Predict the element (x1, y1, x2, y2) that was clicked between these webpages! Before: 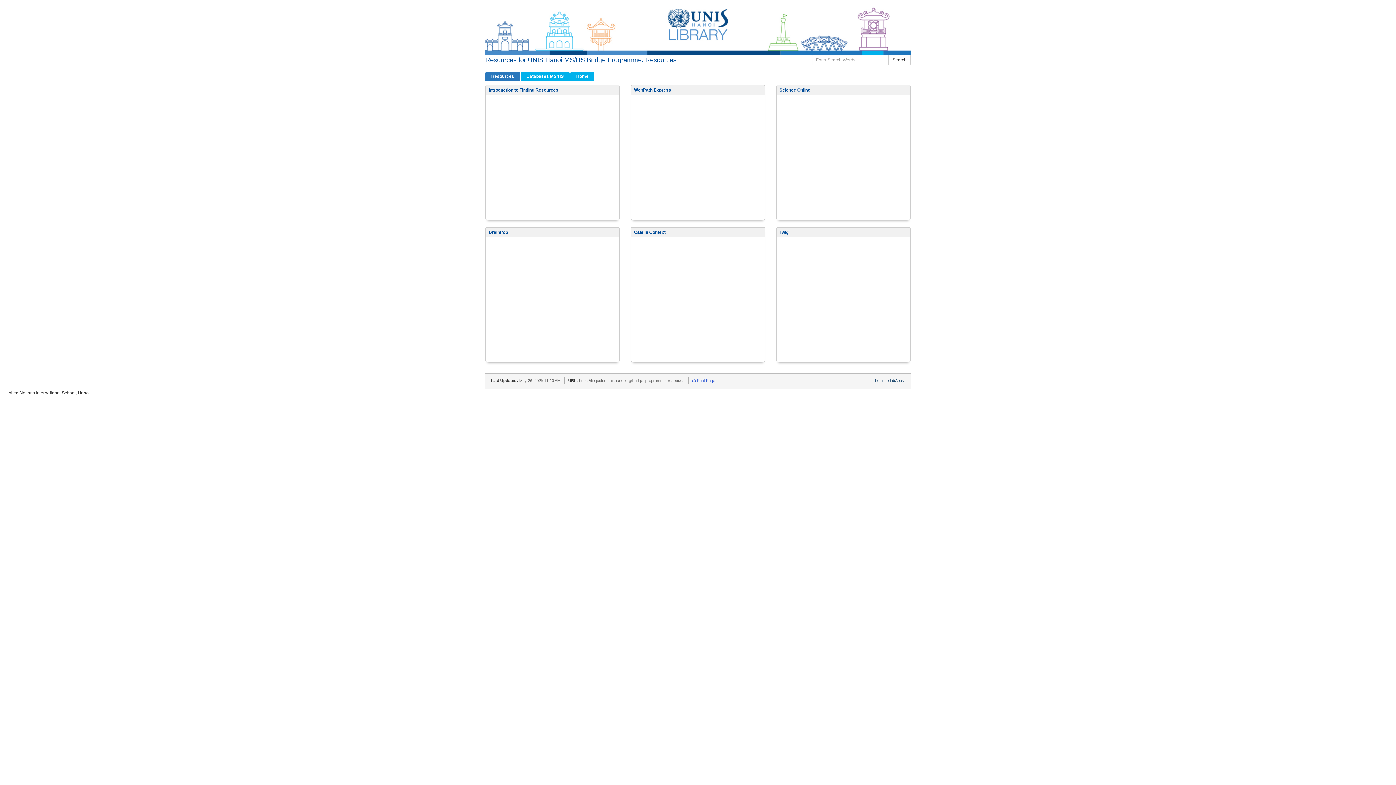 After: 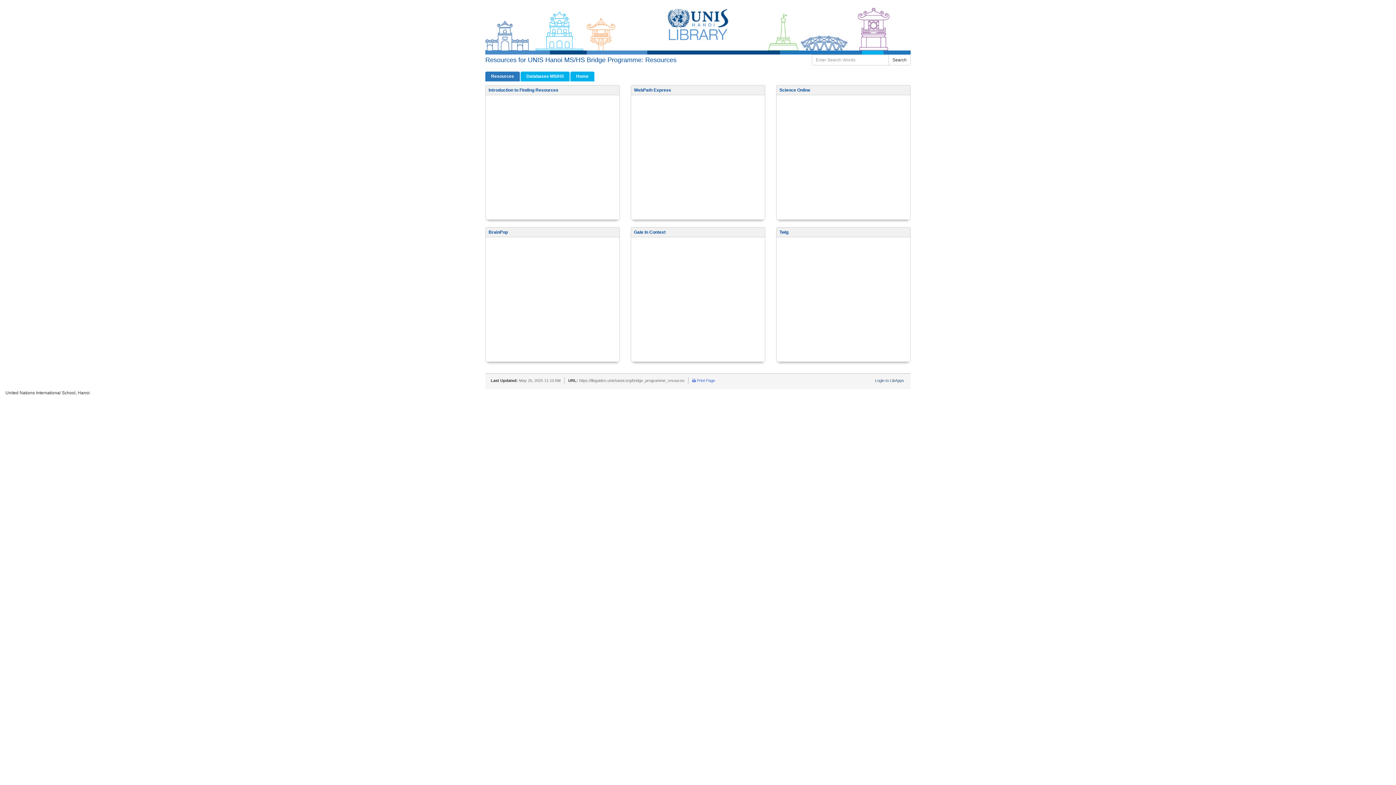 Action: bbox: (485, 71, 520, 81) label: Resources